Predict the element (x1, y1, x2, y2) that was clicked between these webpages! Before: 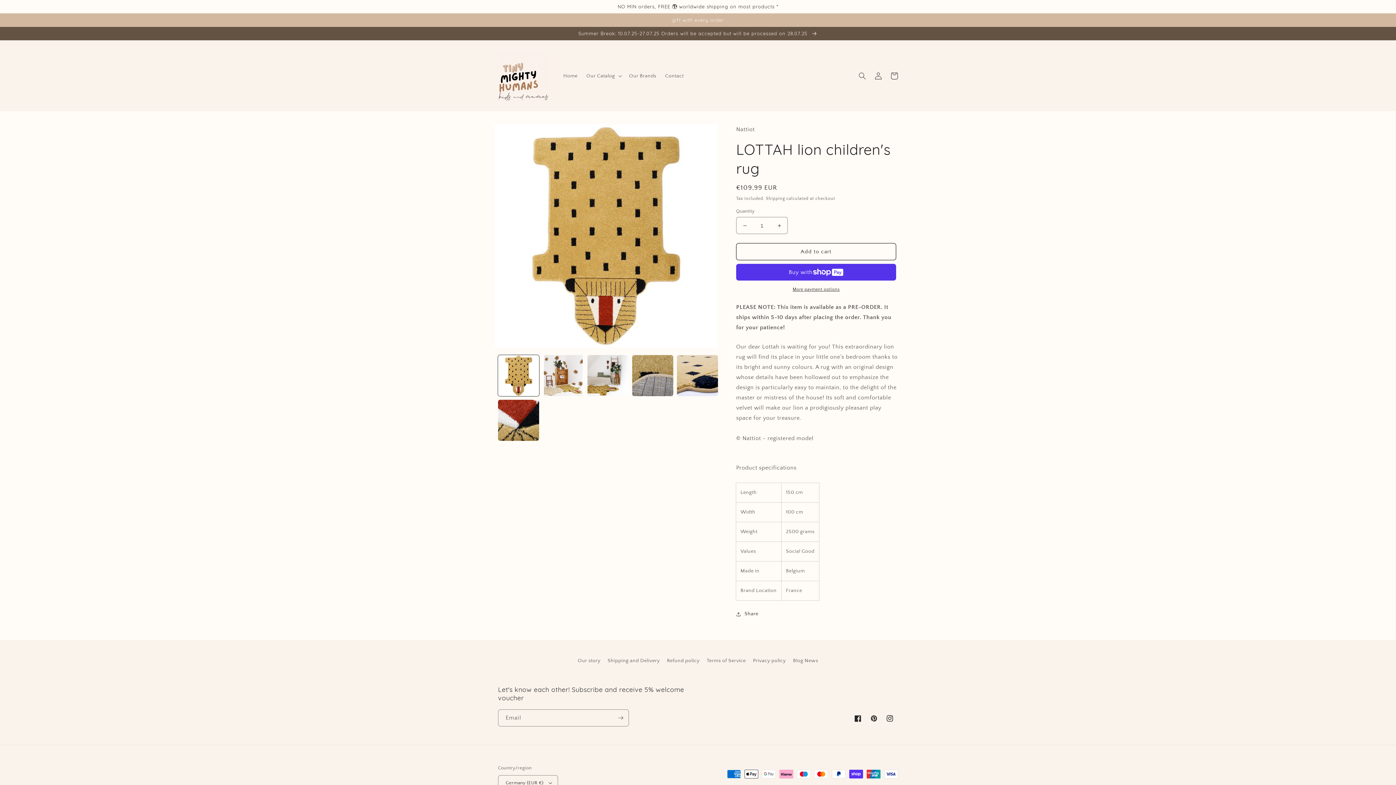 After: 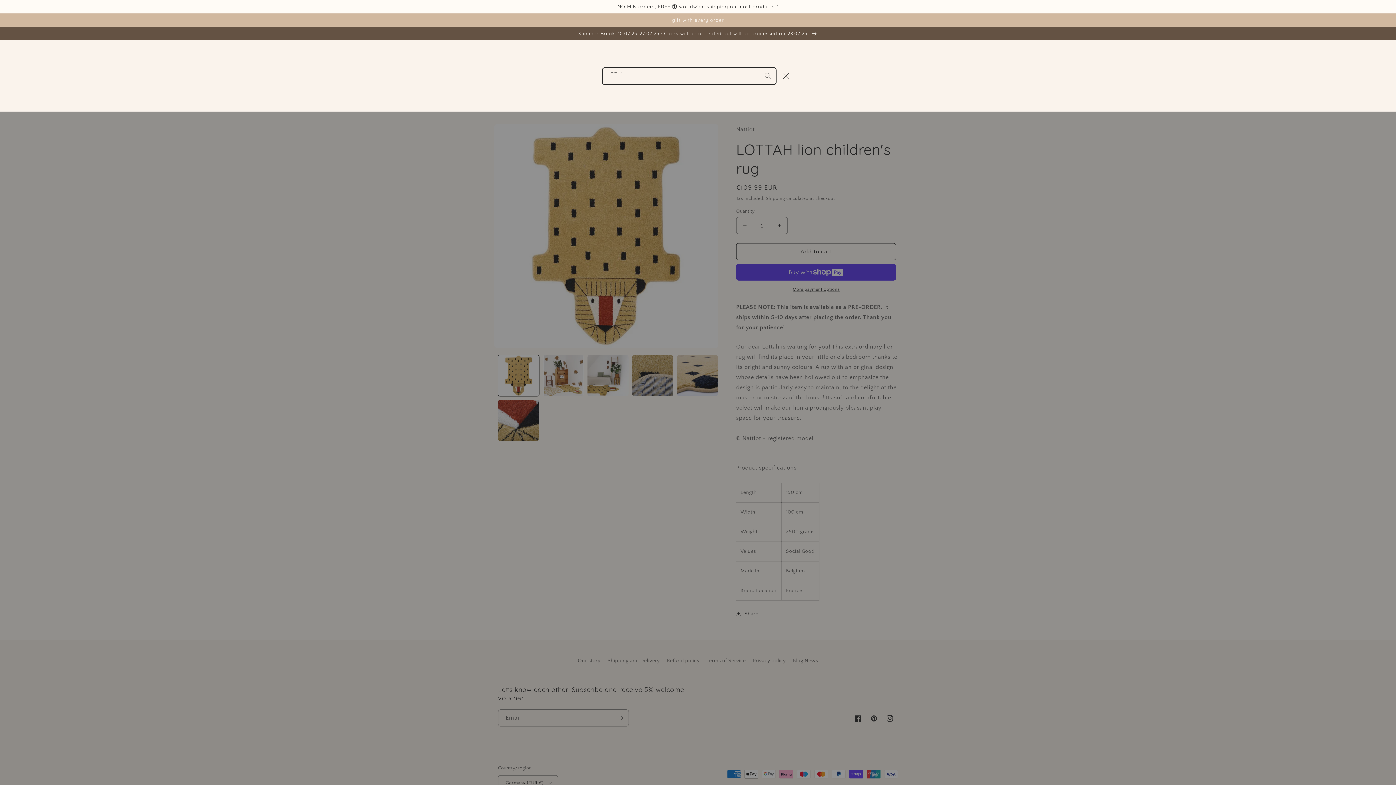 Action: bbox: (854, 67, 870, 83) label: Search